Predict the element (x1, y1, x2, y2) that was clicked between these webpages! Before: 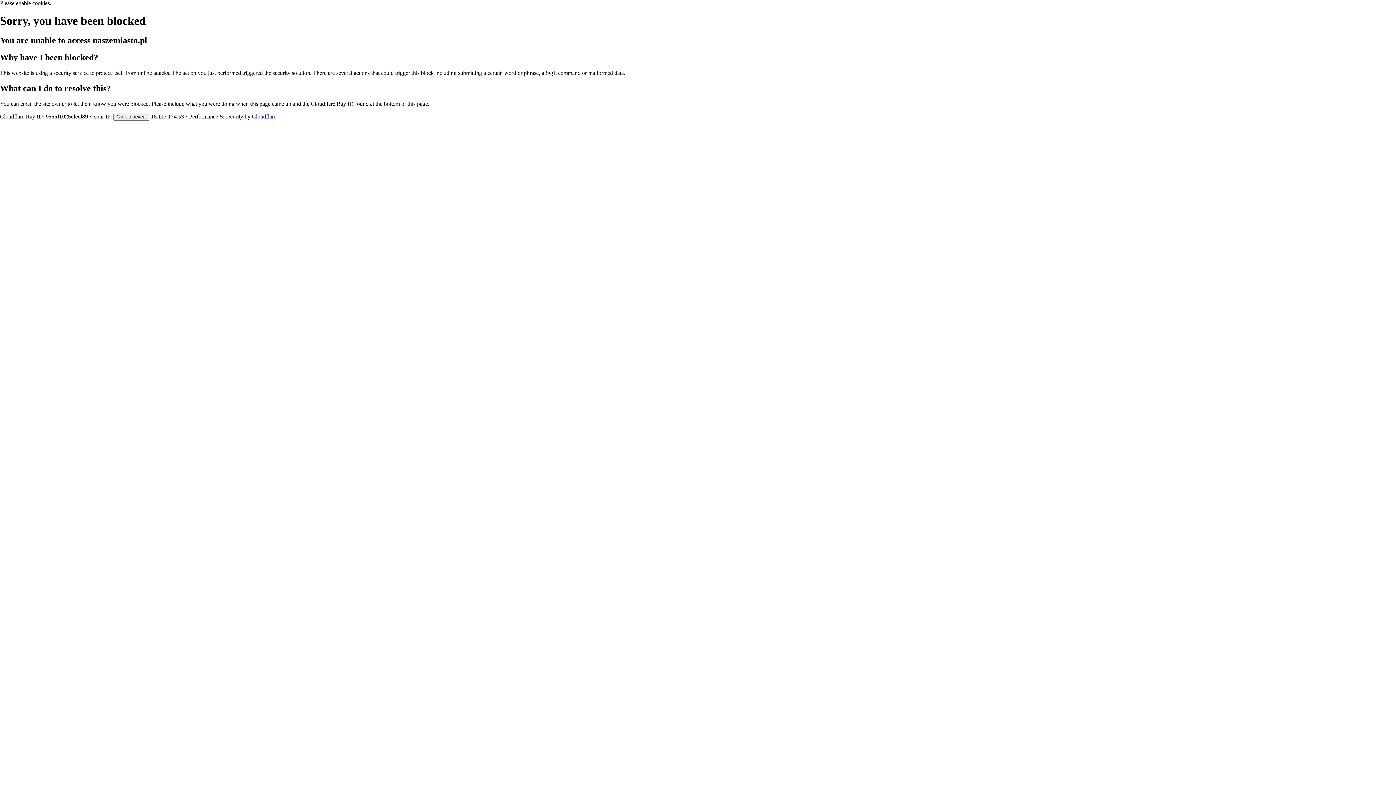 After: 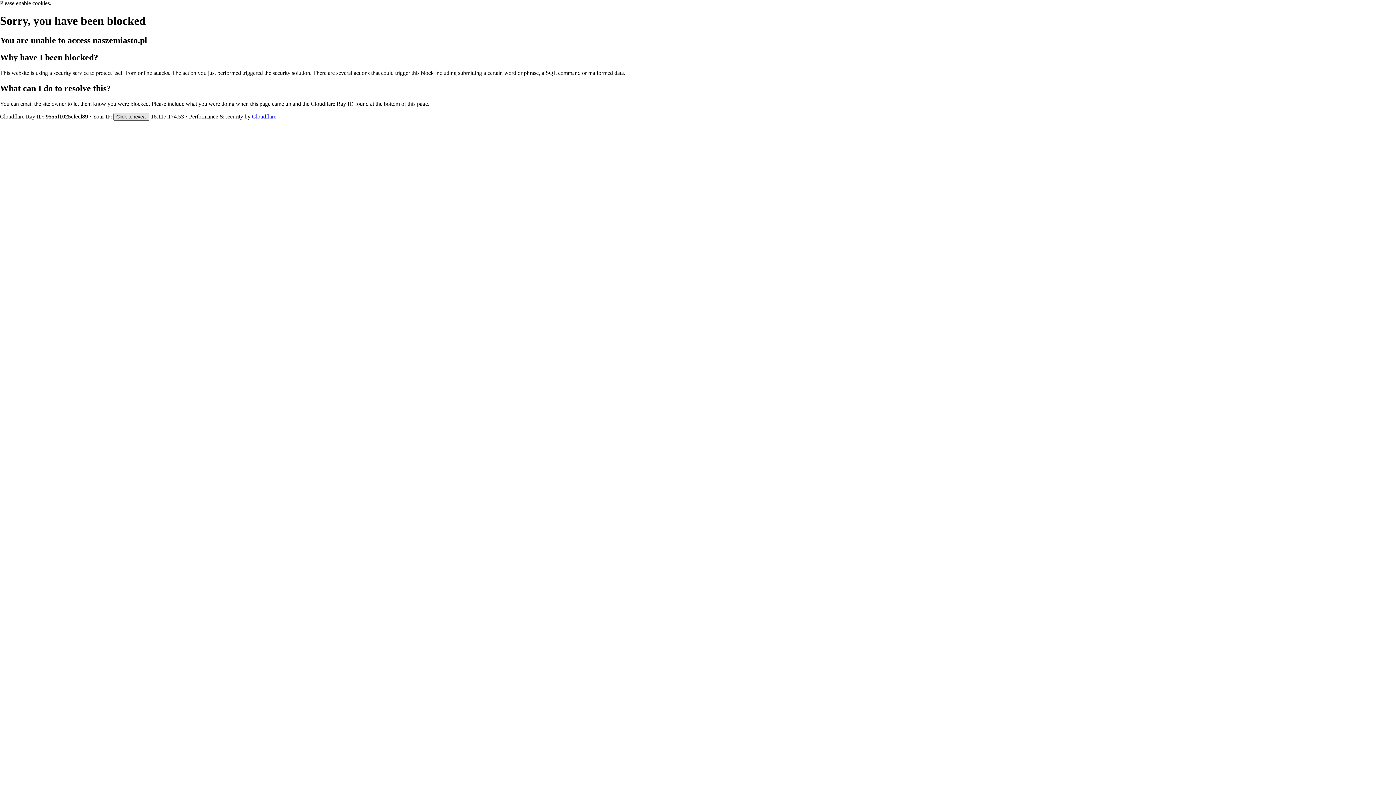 Action: bbox: (113, 112, 149, 120) label: Click to reveal